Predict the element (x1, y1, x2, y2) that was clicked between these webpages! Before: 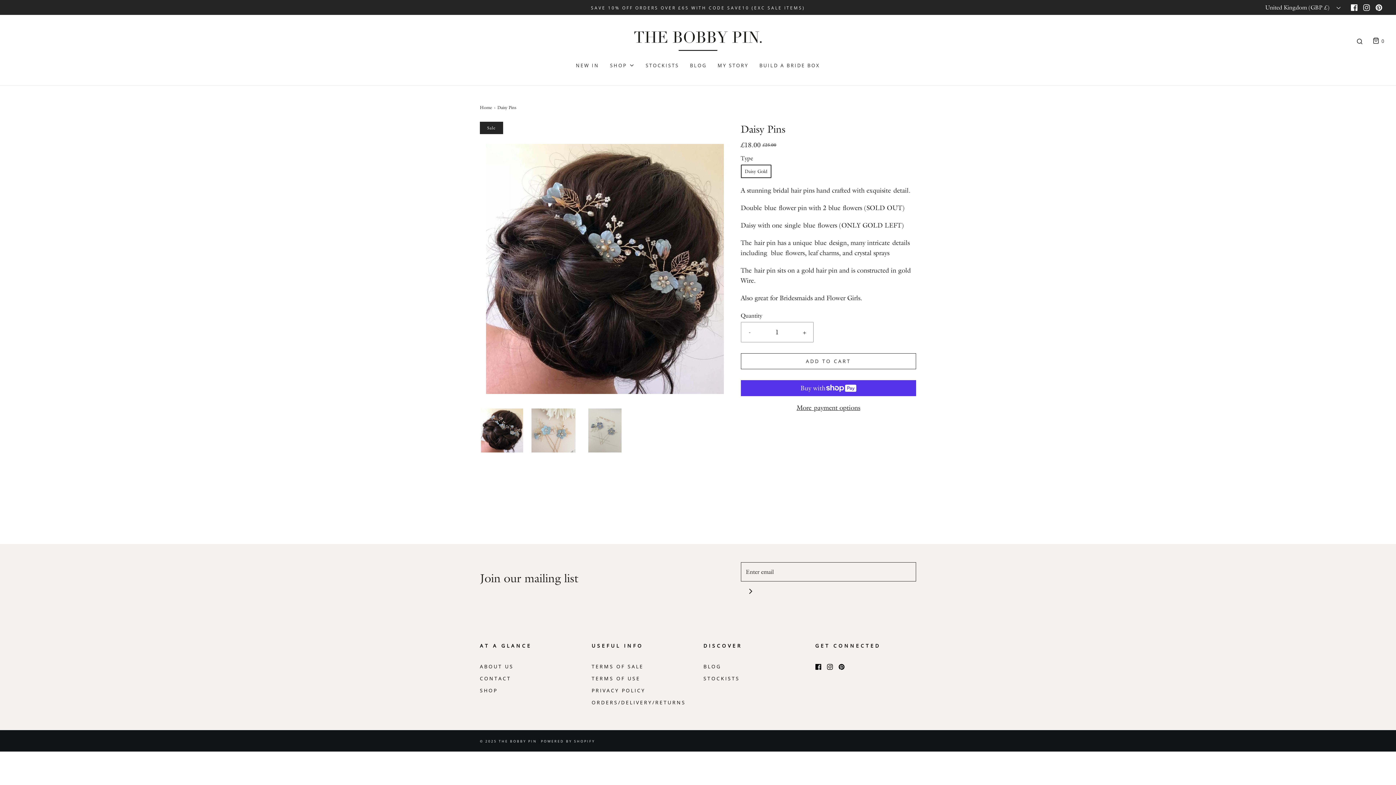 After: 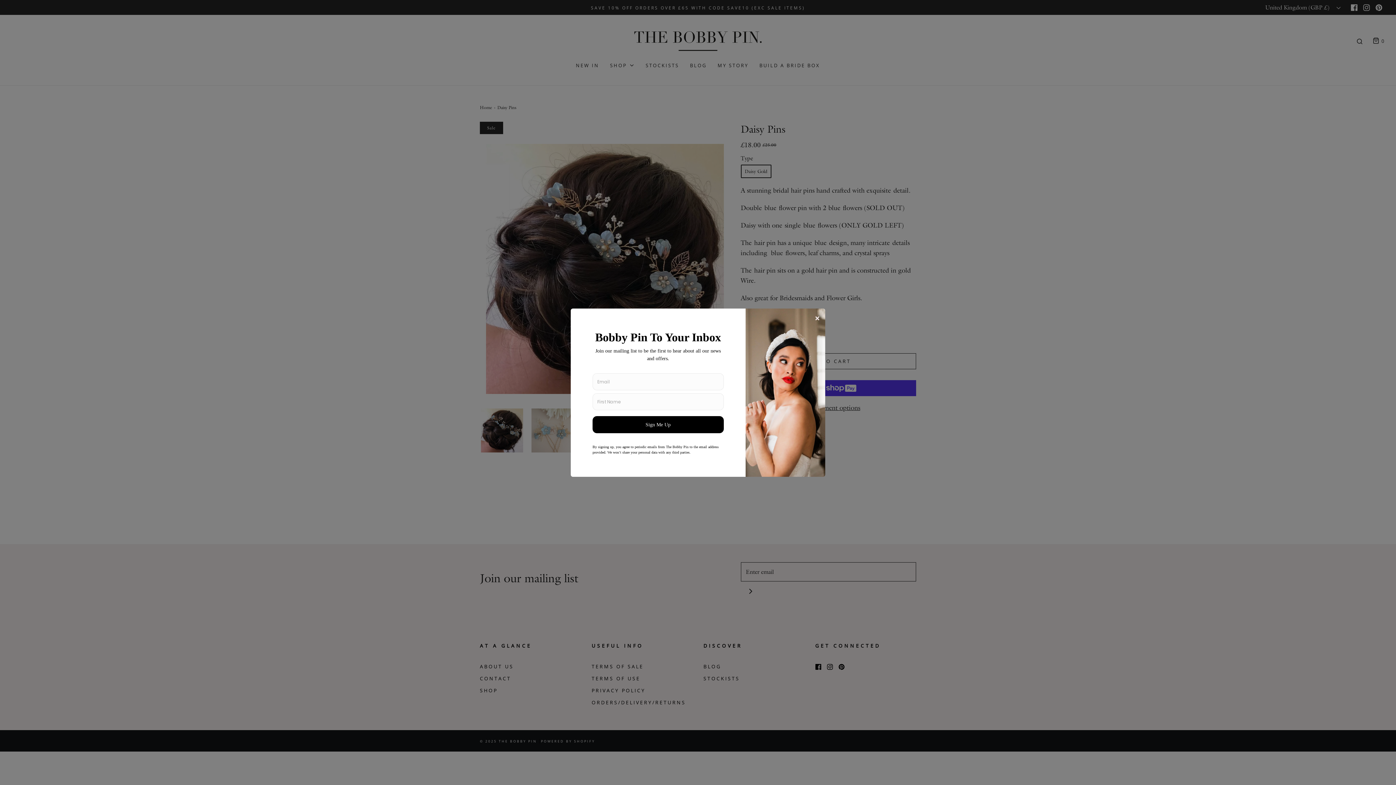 Action: label: Load image into Gallery viewer, Daisy Pins
 bbox: (480, 408, 524, 452)